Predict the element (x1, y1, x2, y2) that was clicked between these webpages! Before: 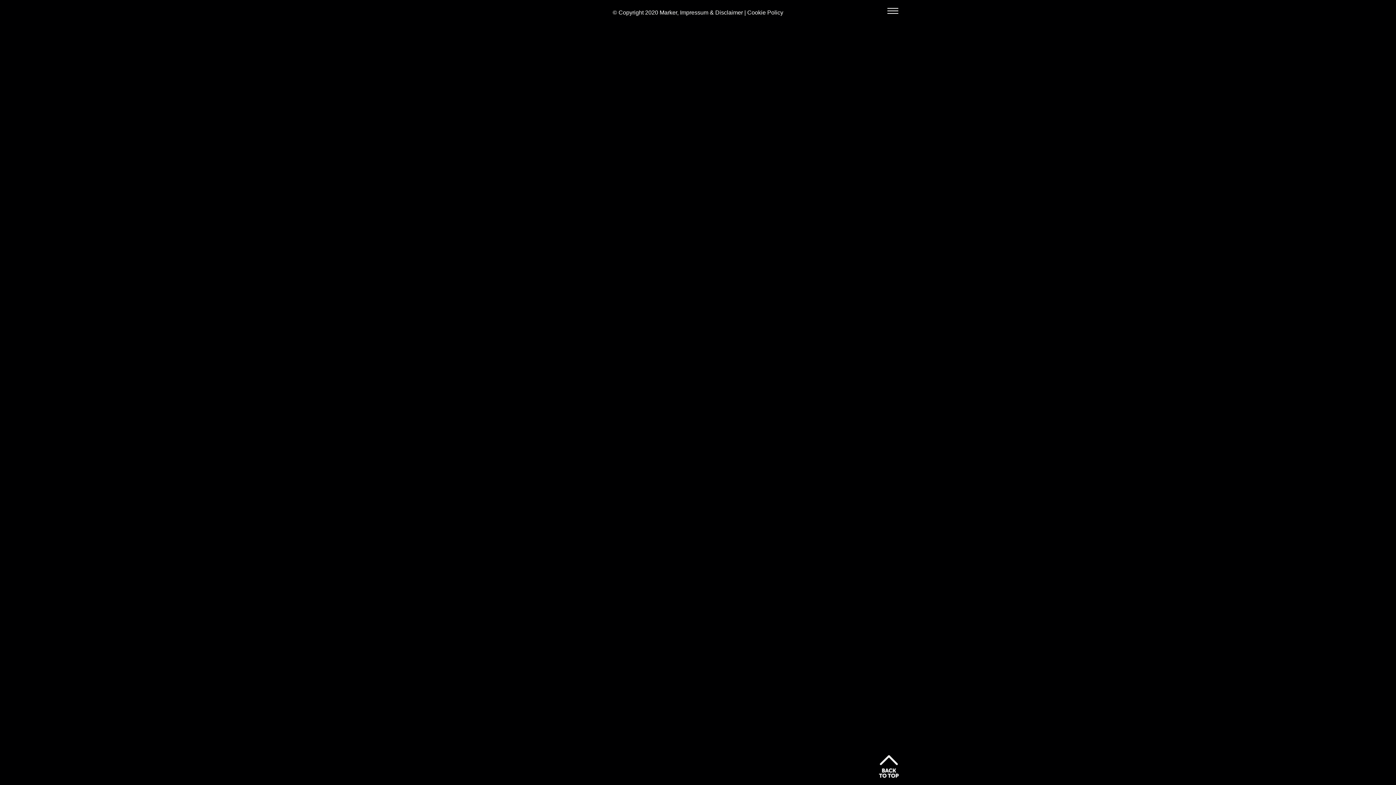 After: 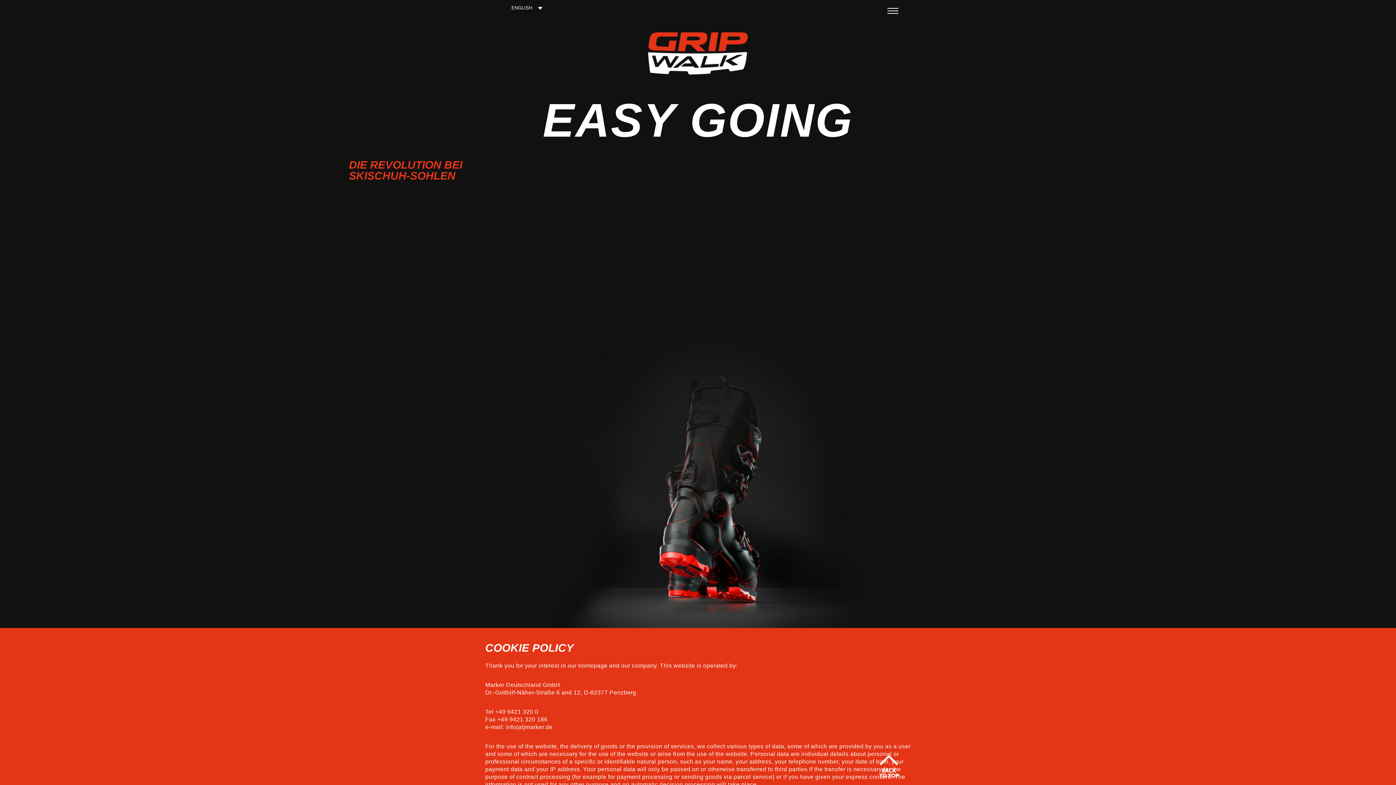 Action: bbox: (747, 9, 783, 15) label: Cookie Policy